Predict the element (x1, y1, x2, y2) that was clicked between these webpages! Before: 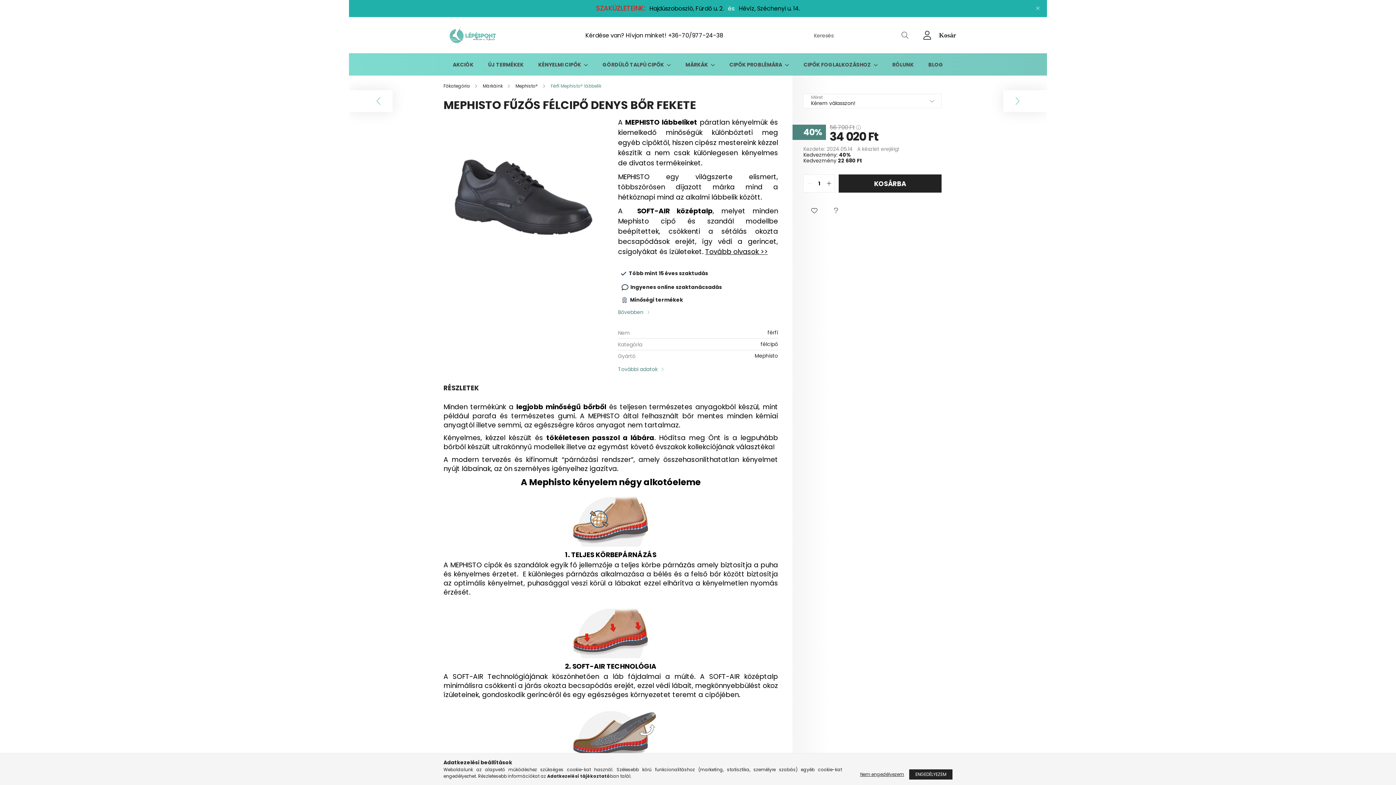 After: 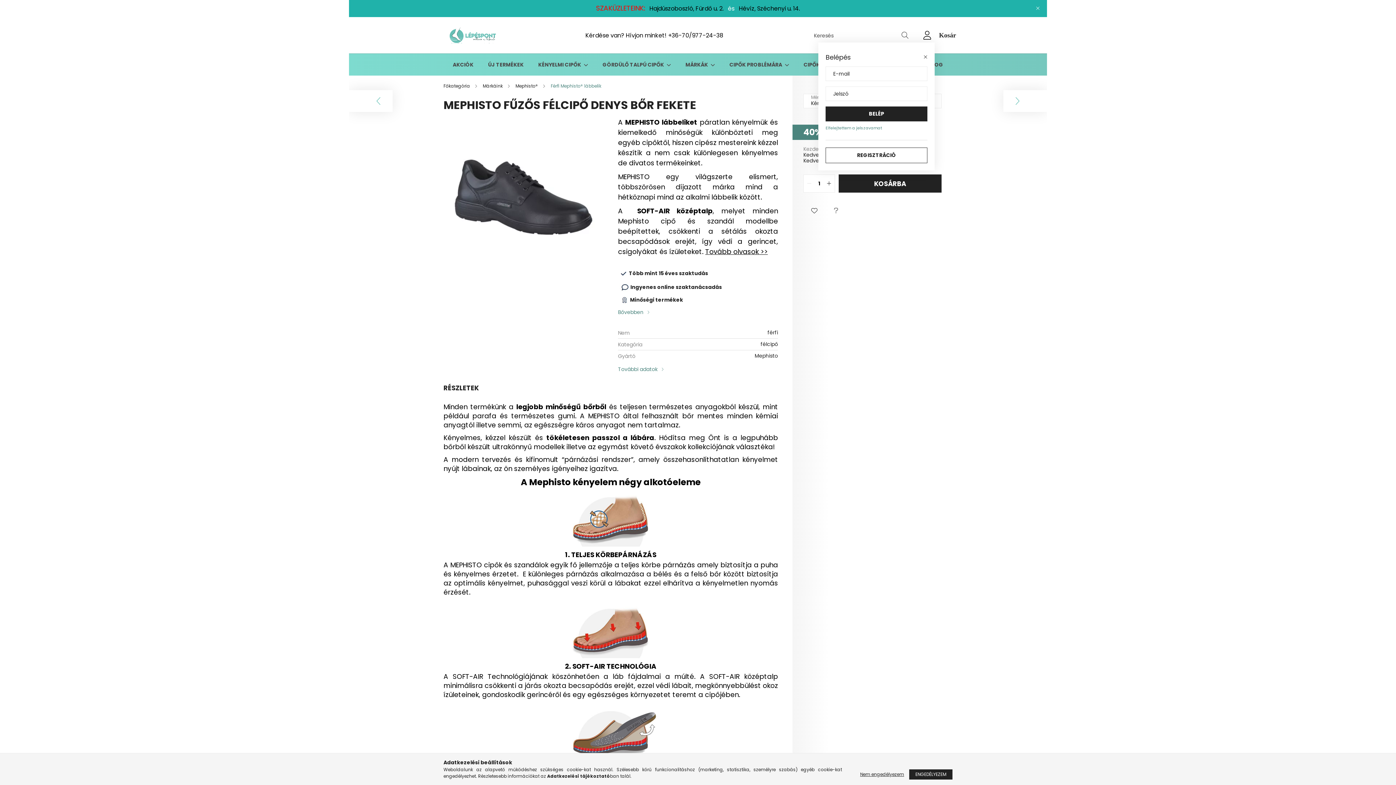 Action: label: profile button bbox: (920, 28, 934, 42)